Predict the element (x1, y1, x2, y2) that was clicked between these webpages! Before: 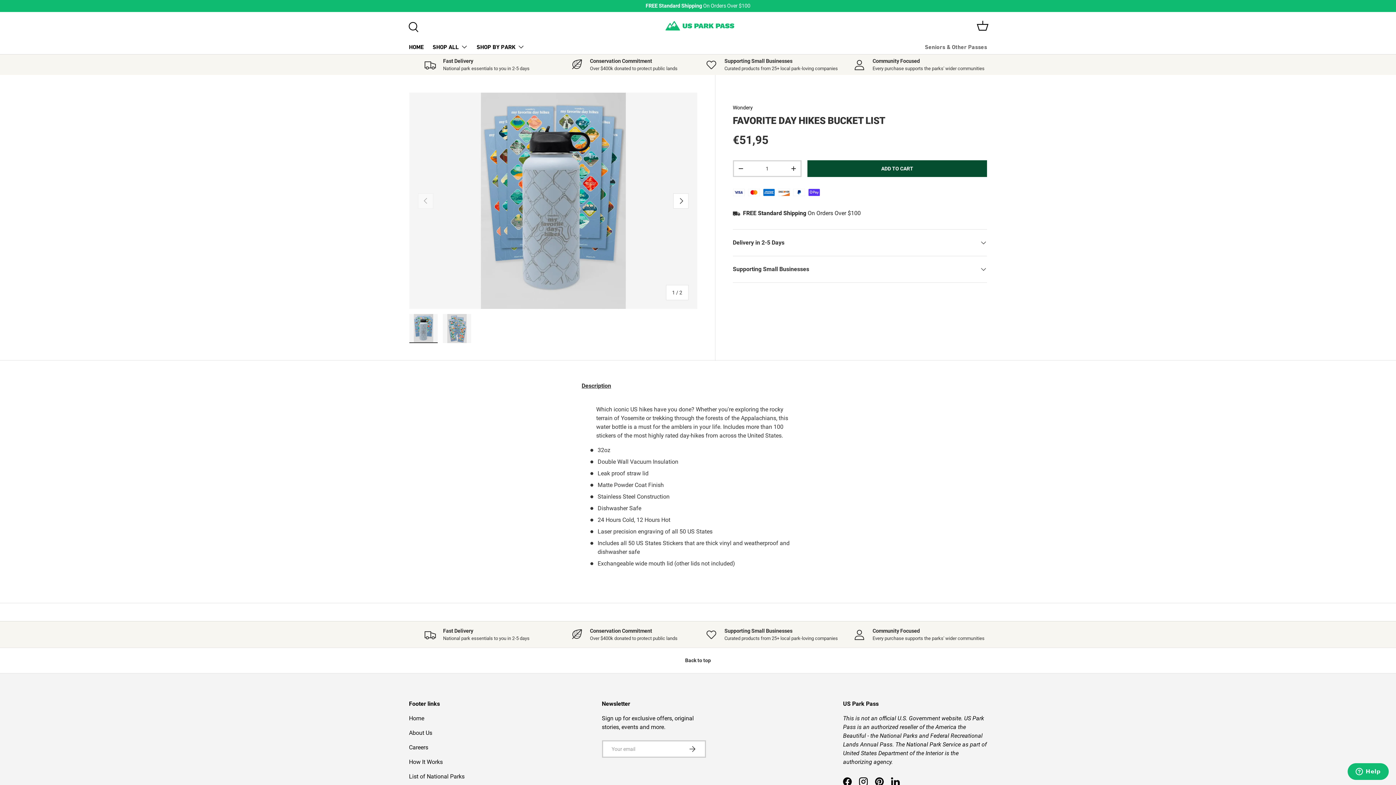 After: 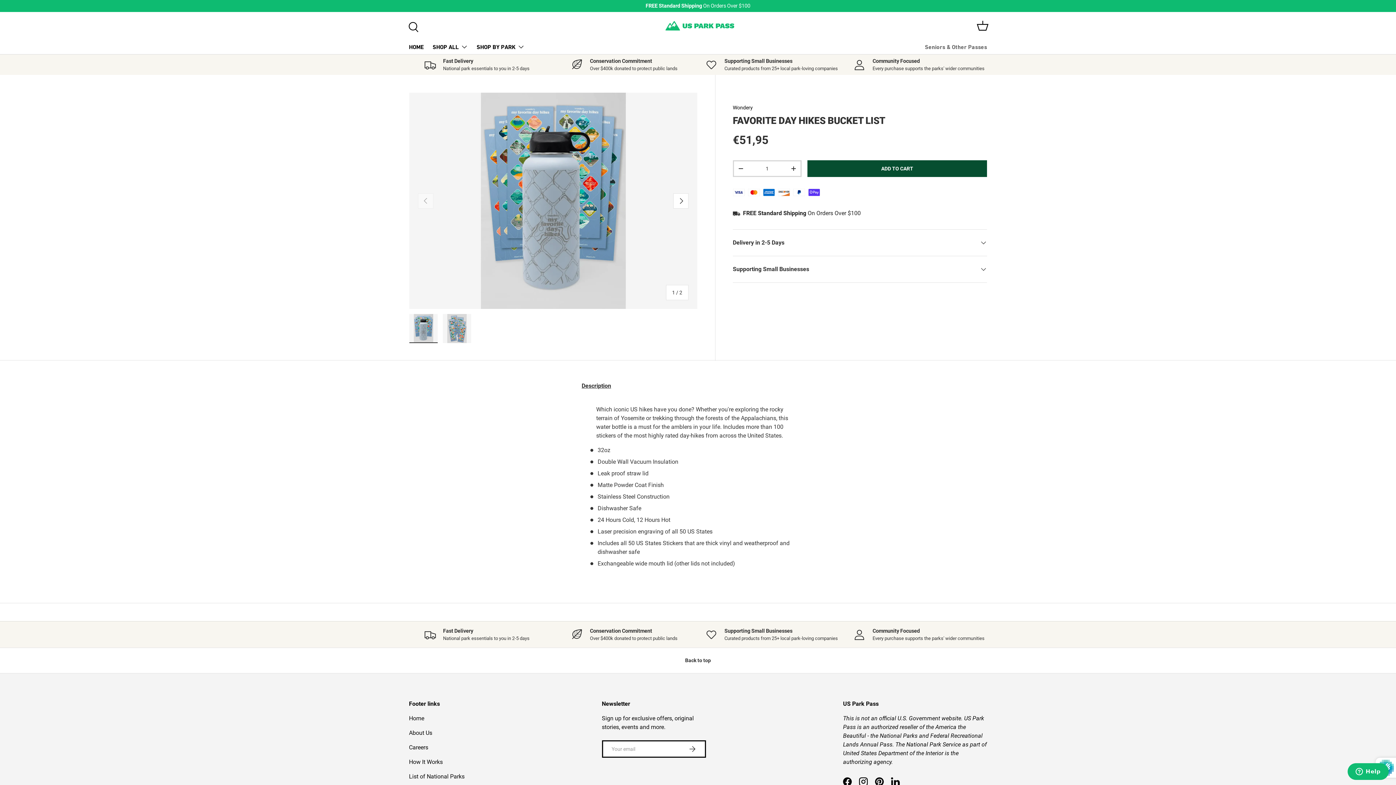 Action: label: SUBSCRIBE bbox: (678, 740, 706, 758)